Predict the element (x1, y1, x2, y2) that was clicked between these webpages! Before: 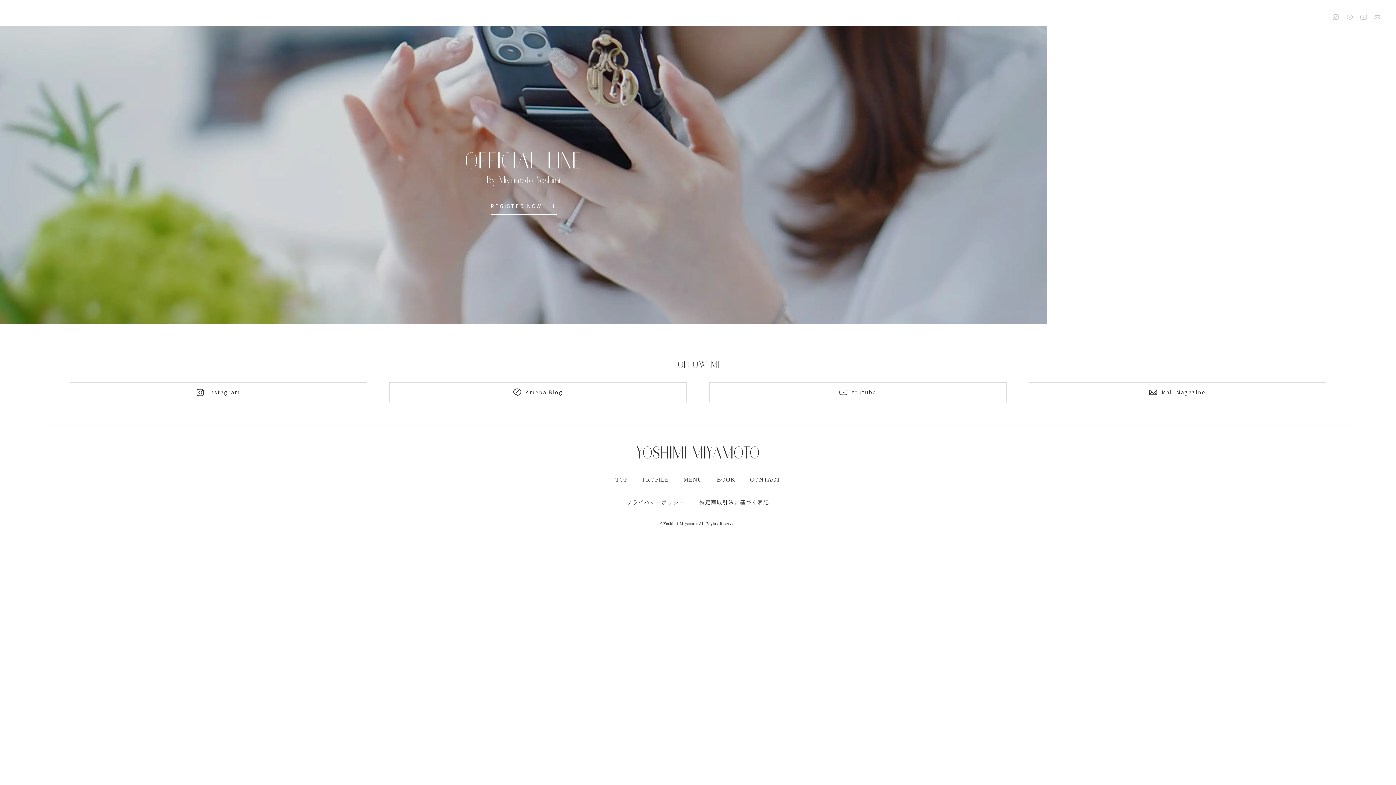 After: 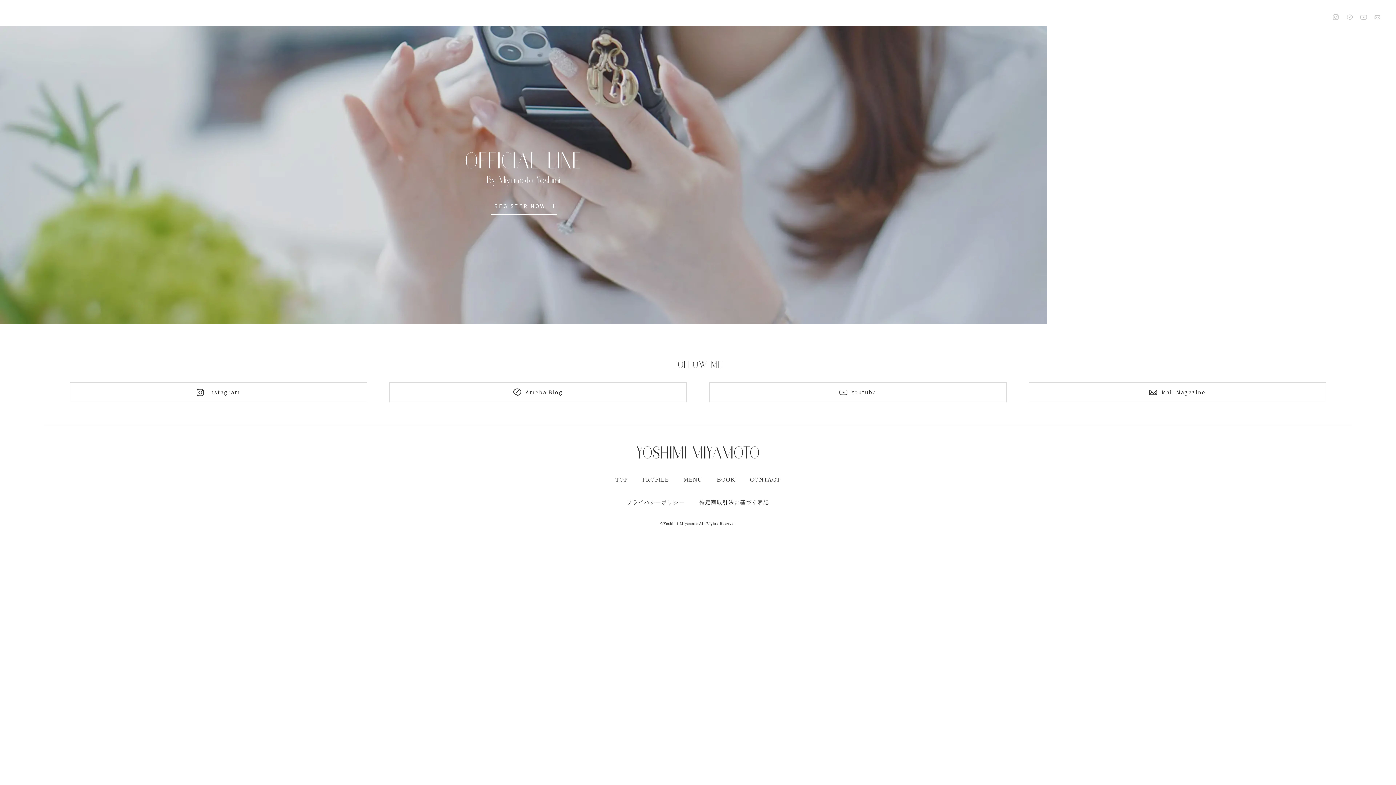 Action: label: OFFICIAL LINE
By Miyamoto Yoshimi
REGISTER NOW bbox: (0, 26, 1047, 324)